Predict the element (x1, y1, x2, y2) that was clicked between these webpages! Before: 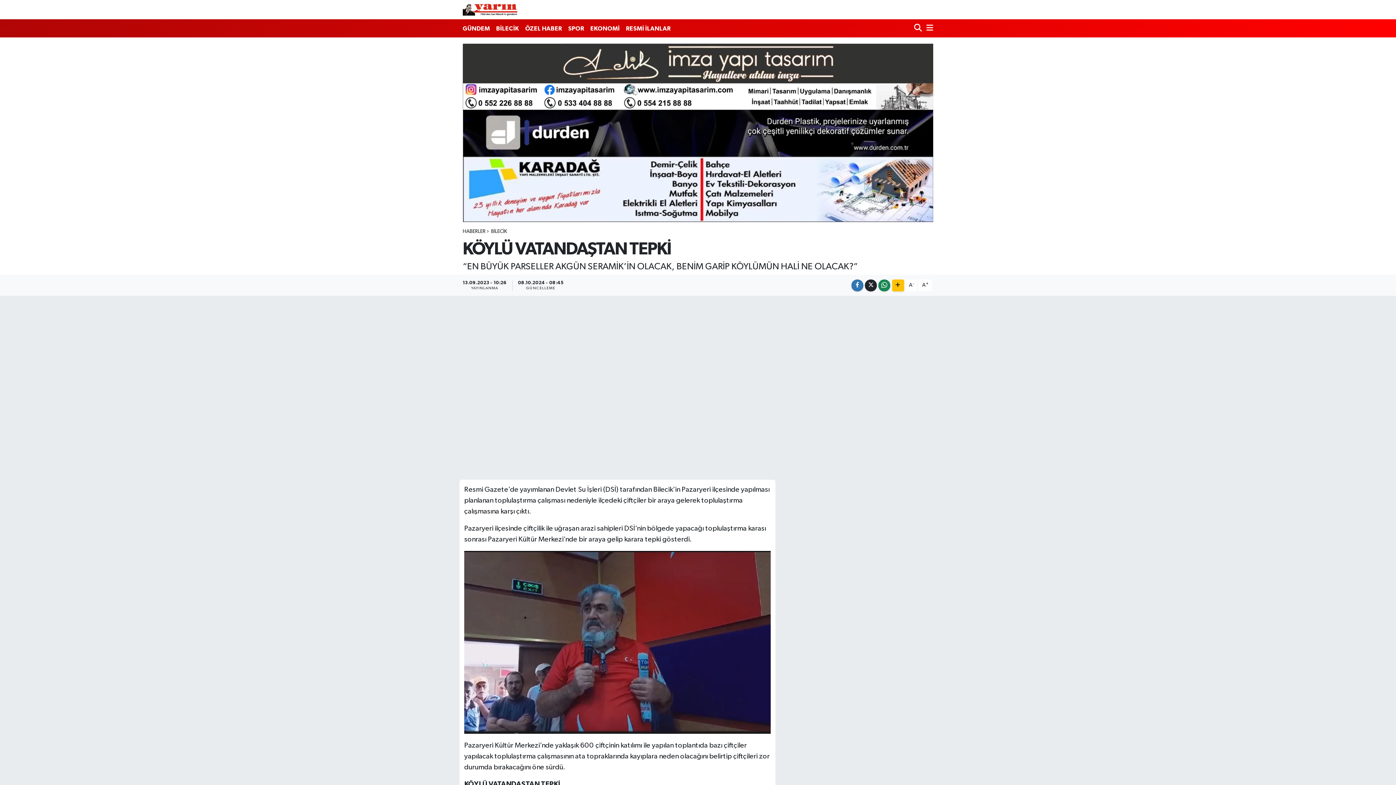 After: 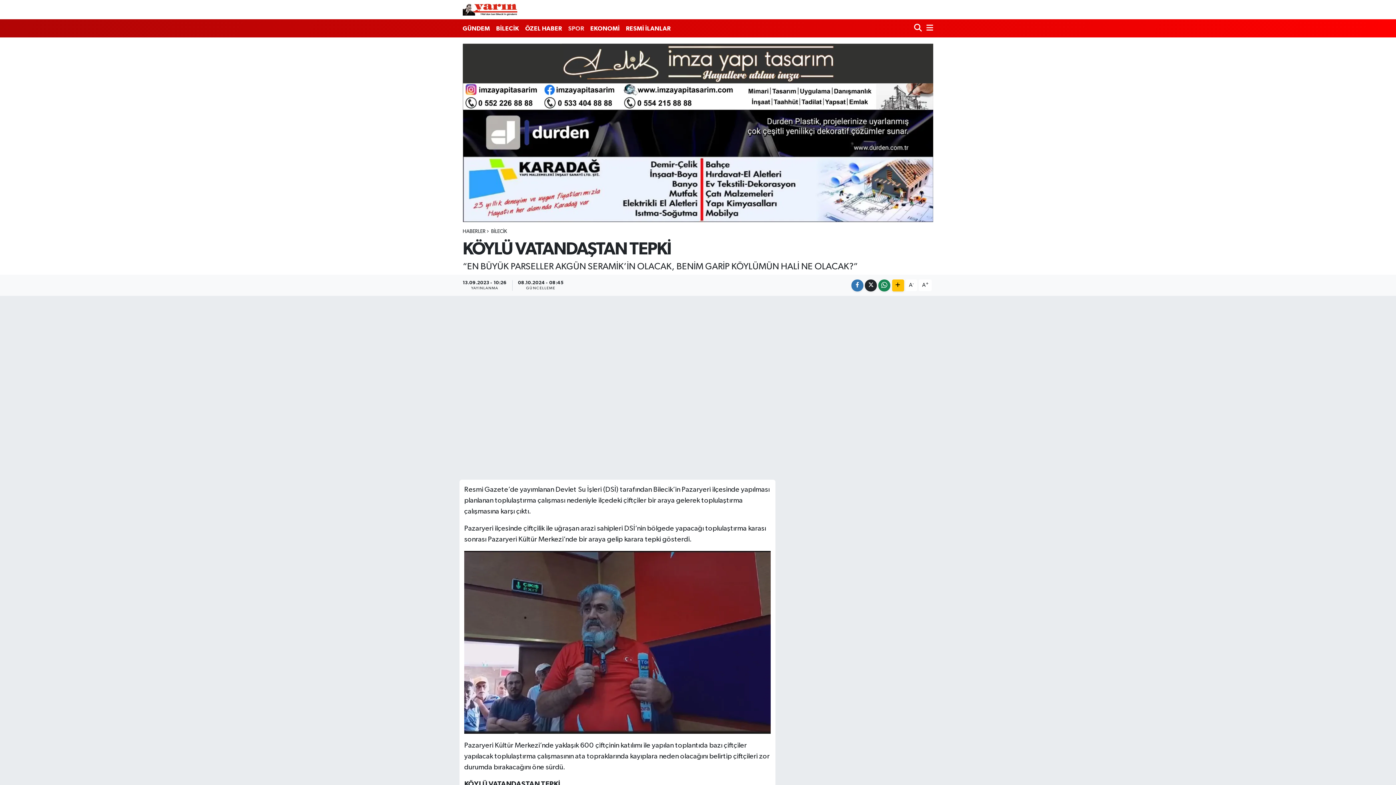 Action: bbox: (565, 20, 587, 36) label: SPOR